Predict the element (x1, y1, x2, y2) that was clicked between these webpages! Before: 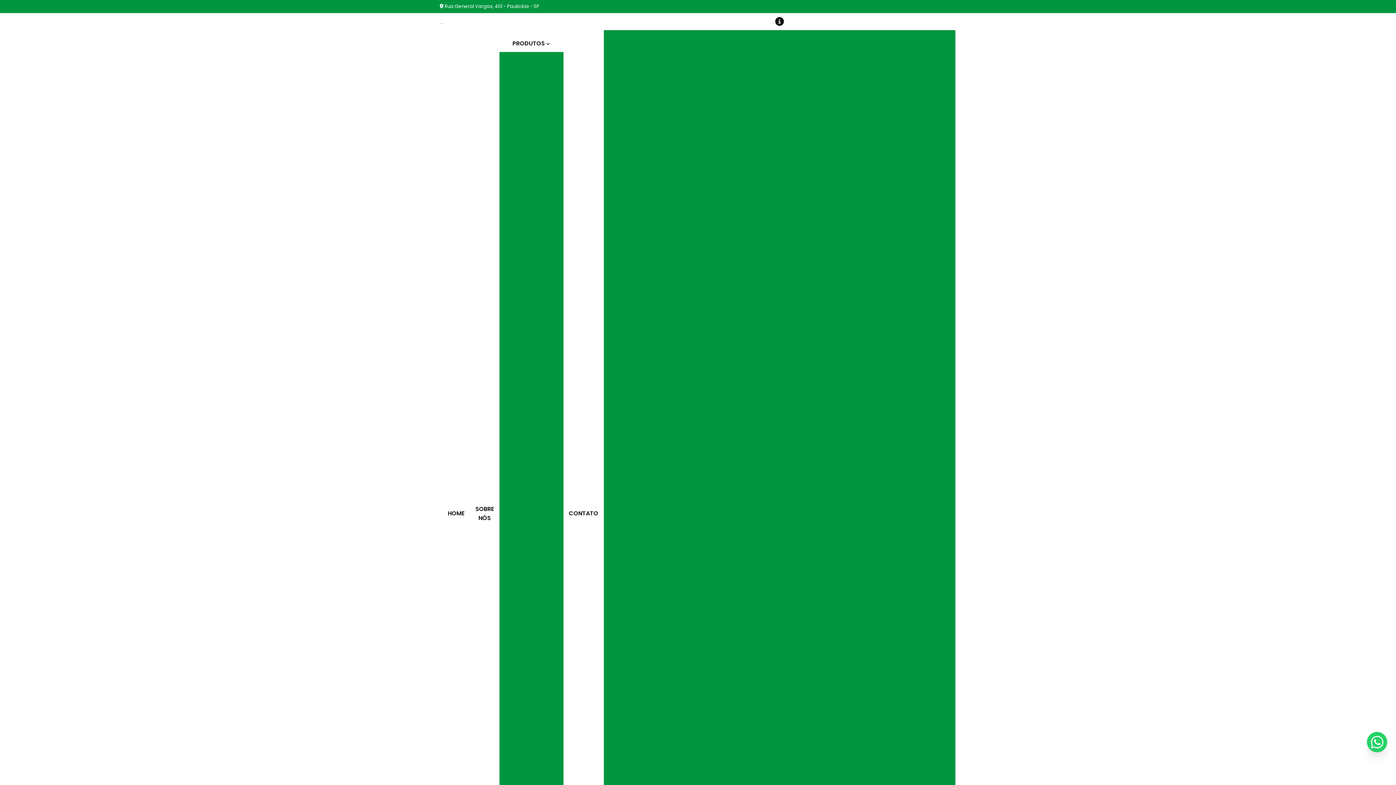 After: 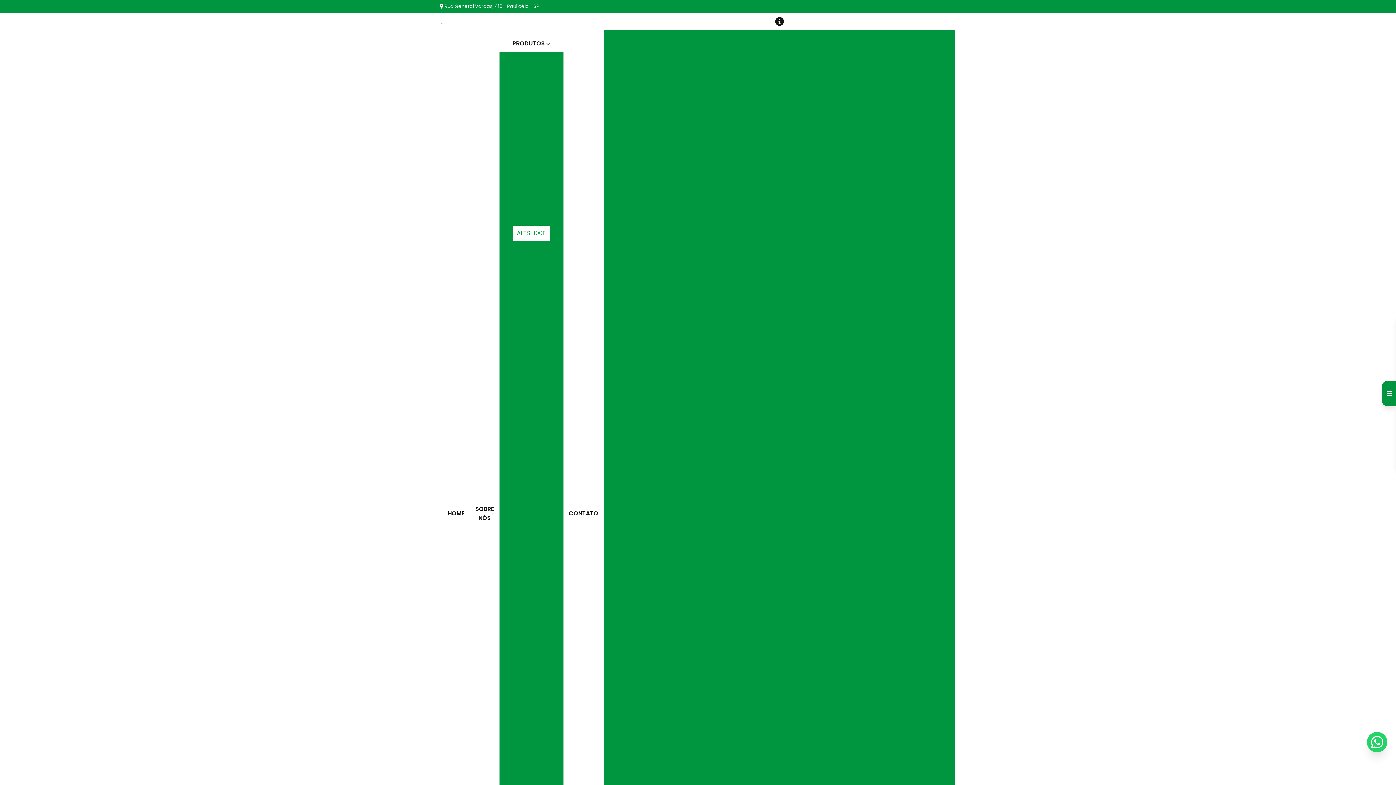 Action: label: ALTS-100E bbox: (512, 225, 550, 240)